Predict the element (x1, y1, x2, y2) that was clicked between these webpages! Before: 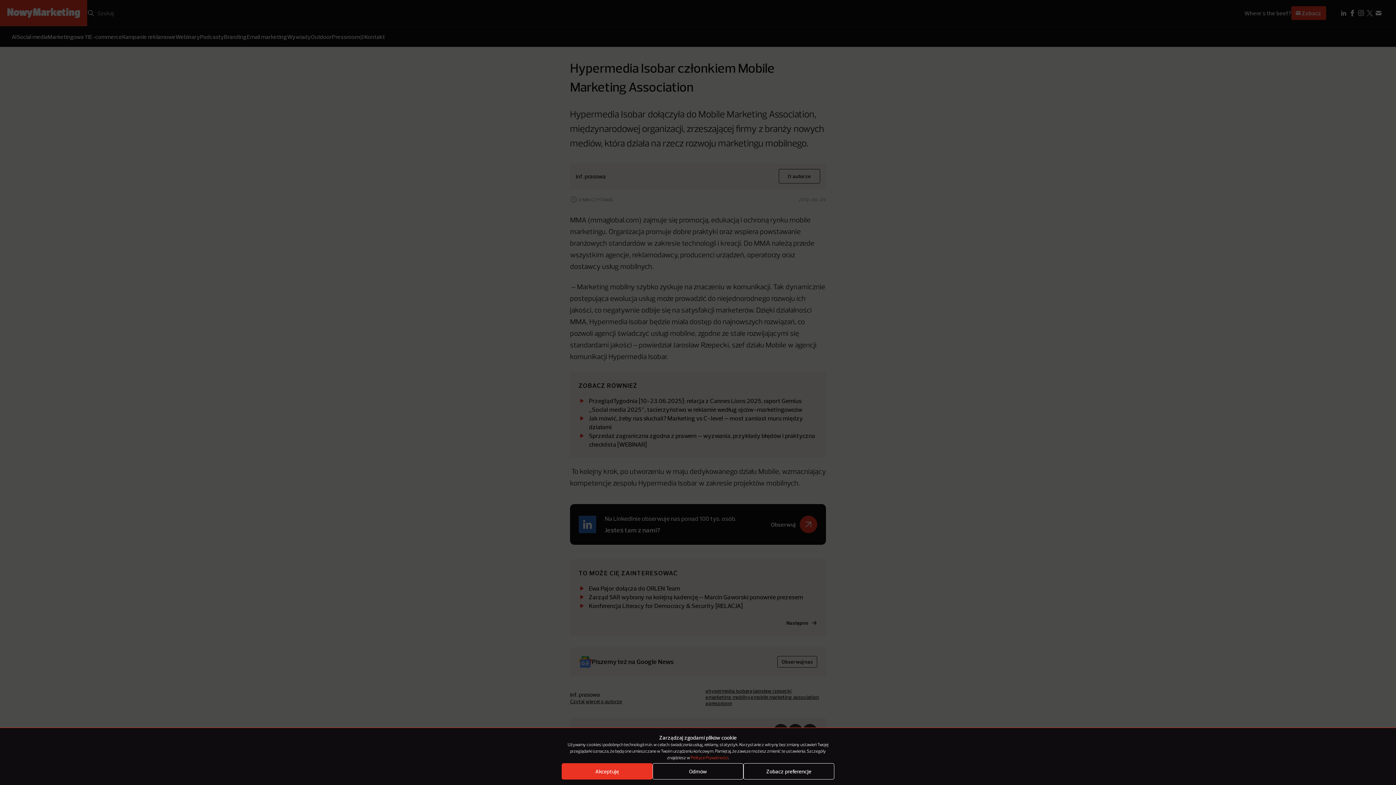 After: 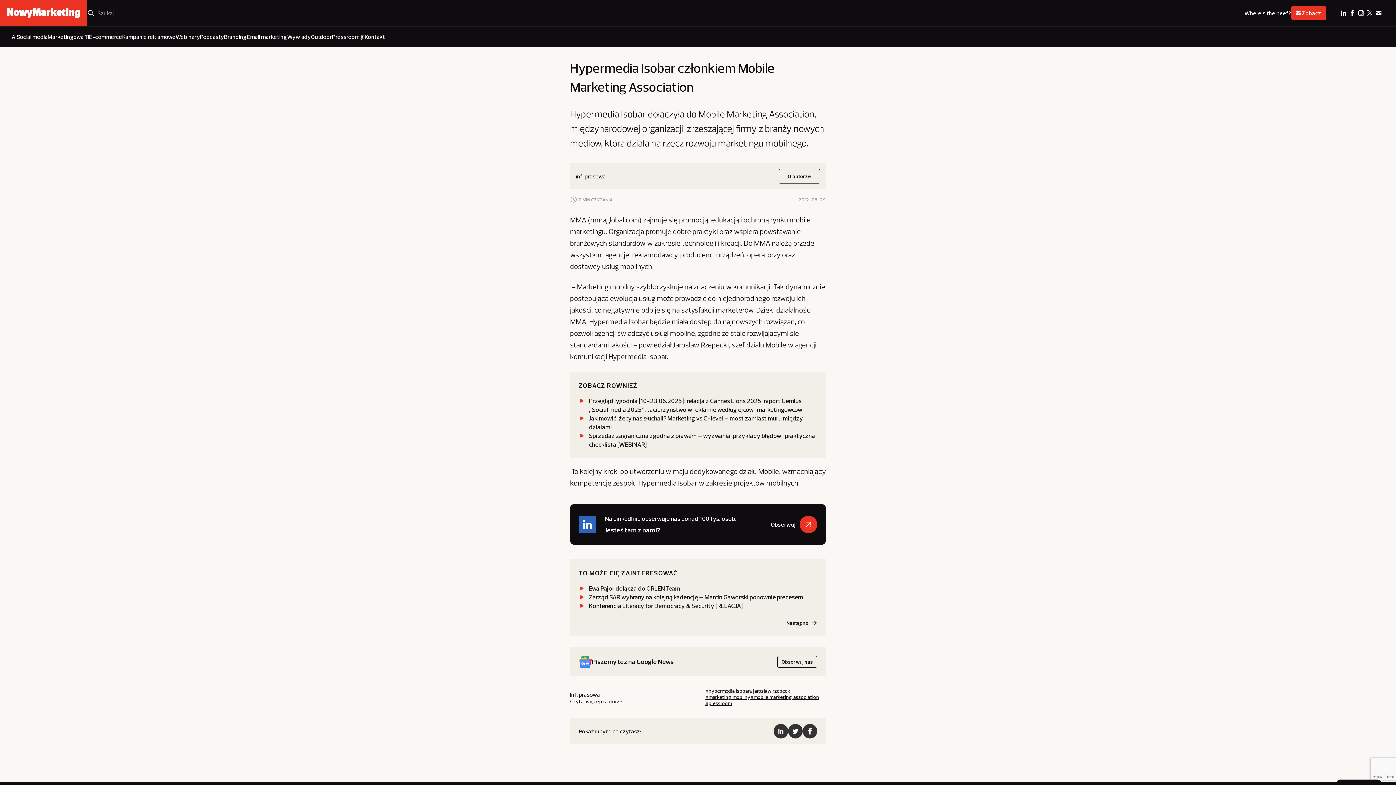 Action: bbox: (561, 763, 652, 780) label: Akceptuję